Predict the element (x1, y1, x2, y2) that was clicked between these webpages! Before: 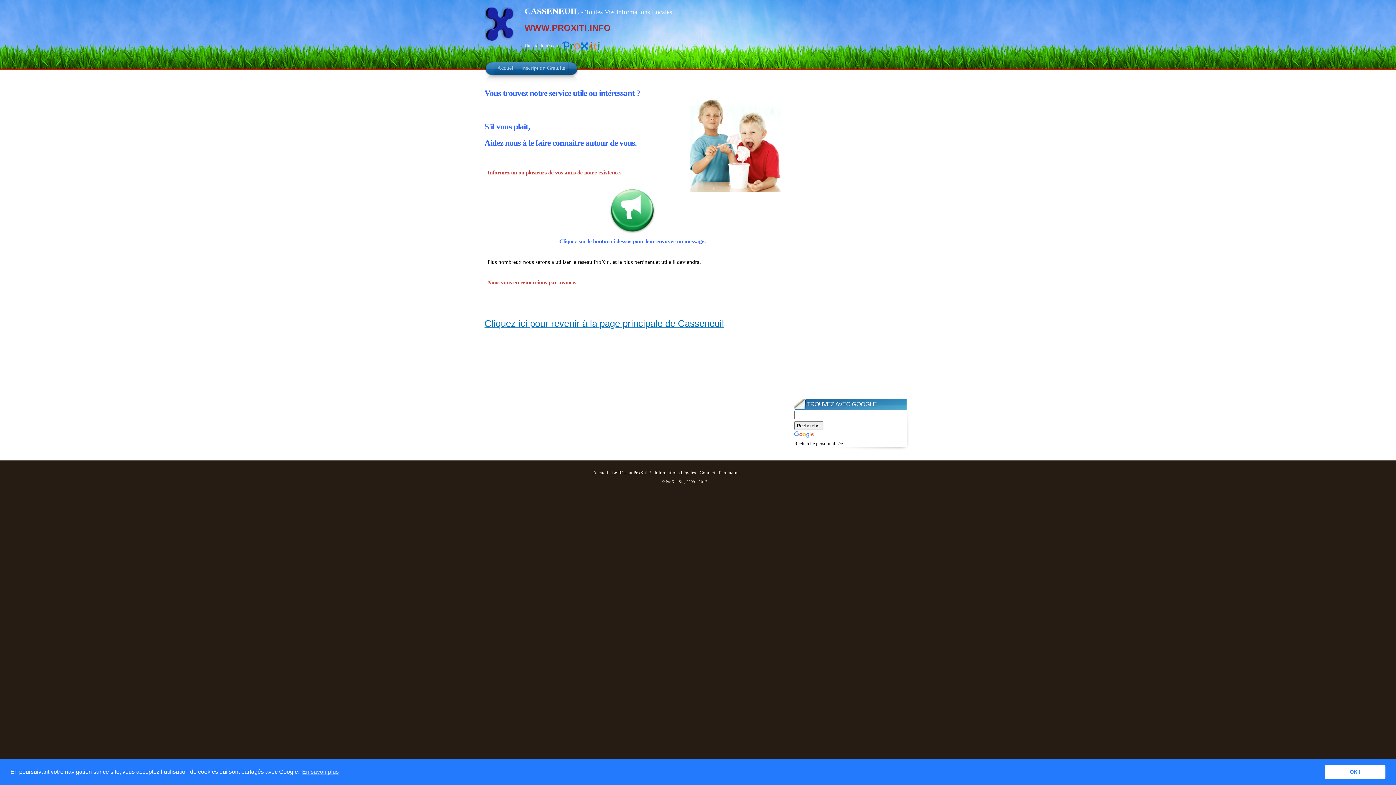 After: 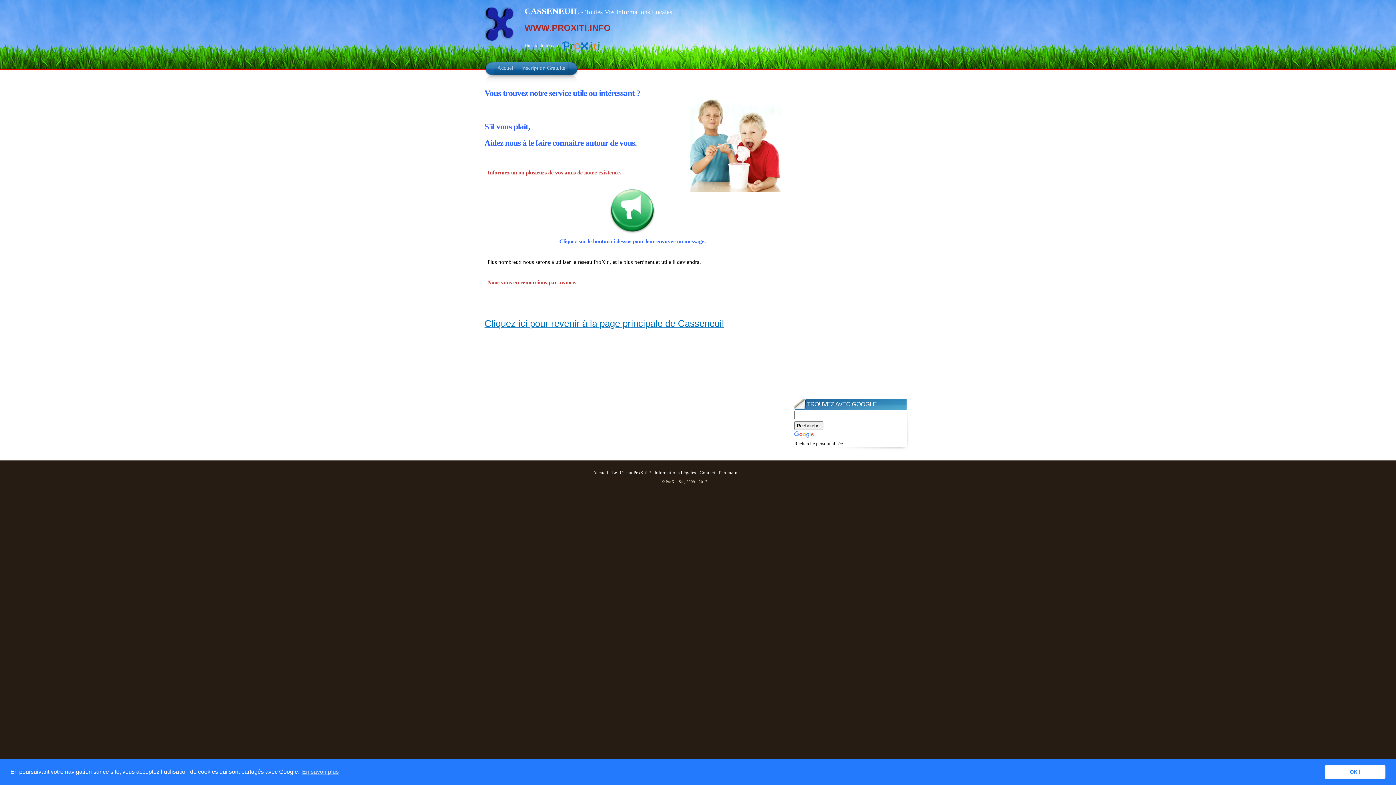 Action: bbox: (609, 230, 656, 235)